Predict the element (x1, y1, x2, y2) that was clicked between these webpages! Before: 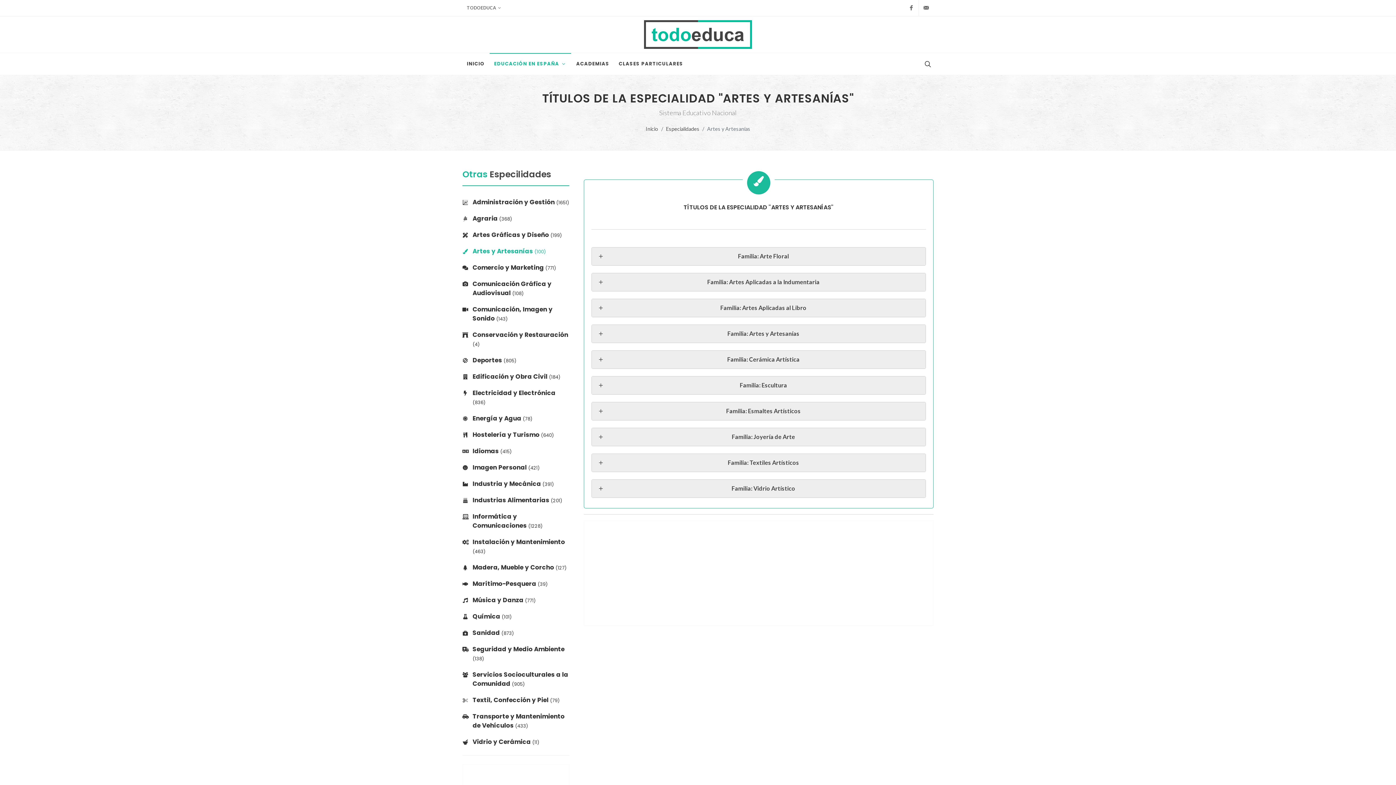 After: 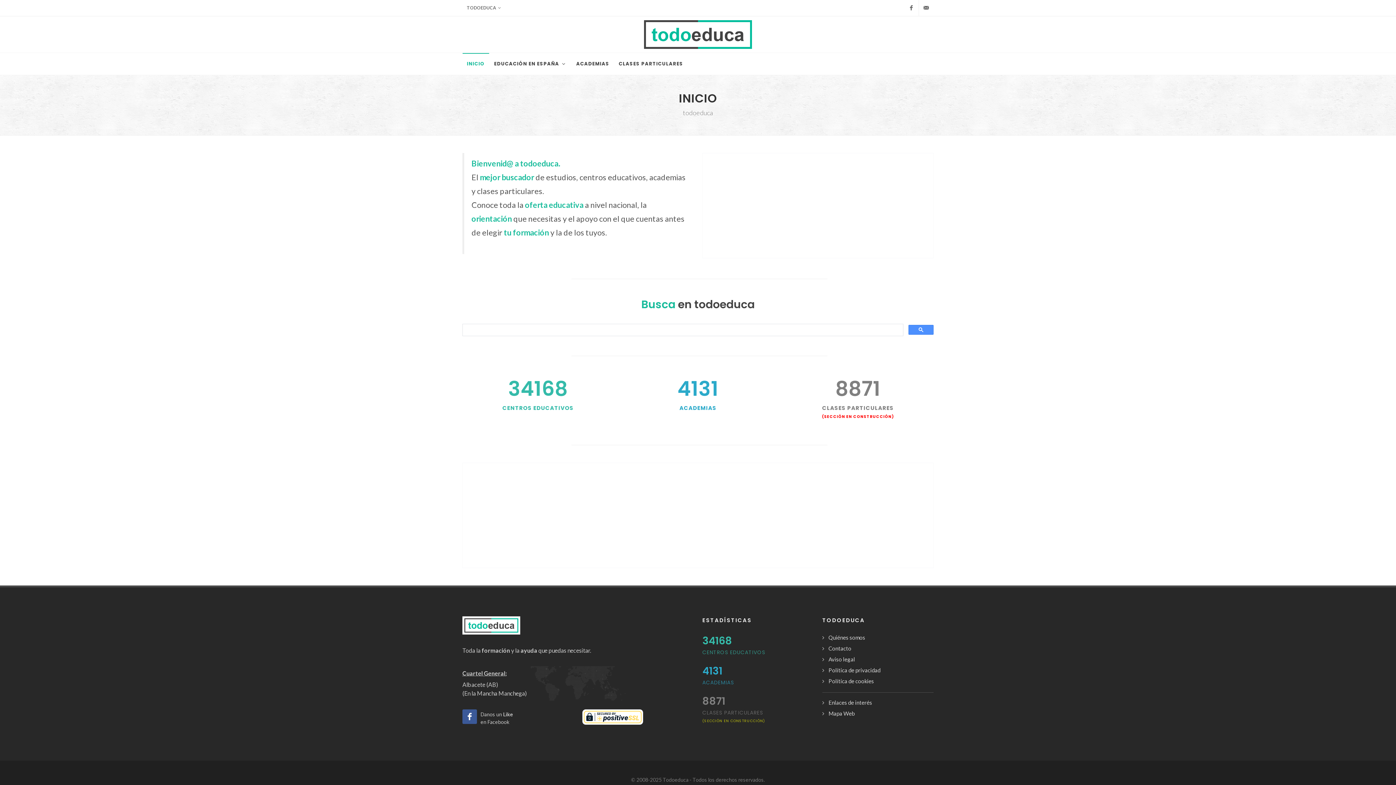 Action: label: Inicio bbox: (645, 125, 658, 132)